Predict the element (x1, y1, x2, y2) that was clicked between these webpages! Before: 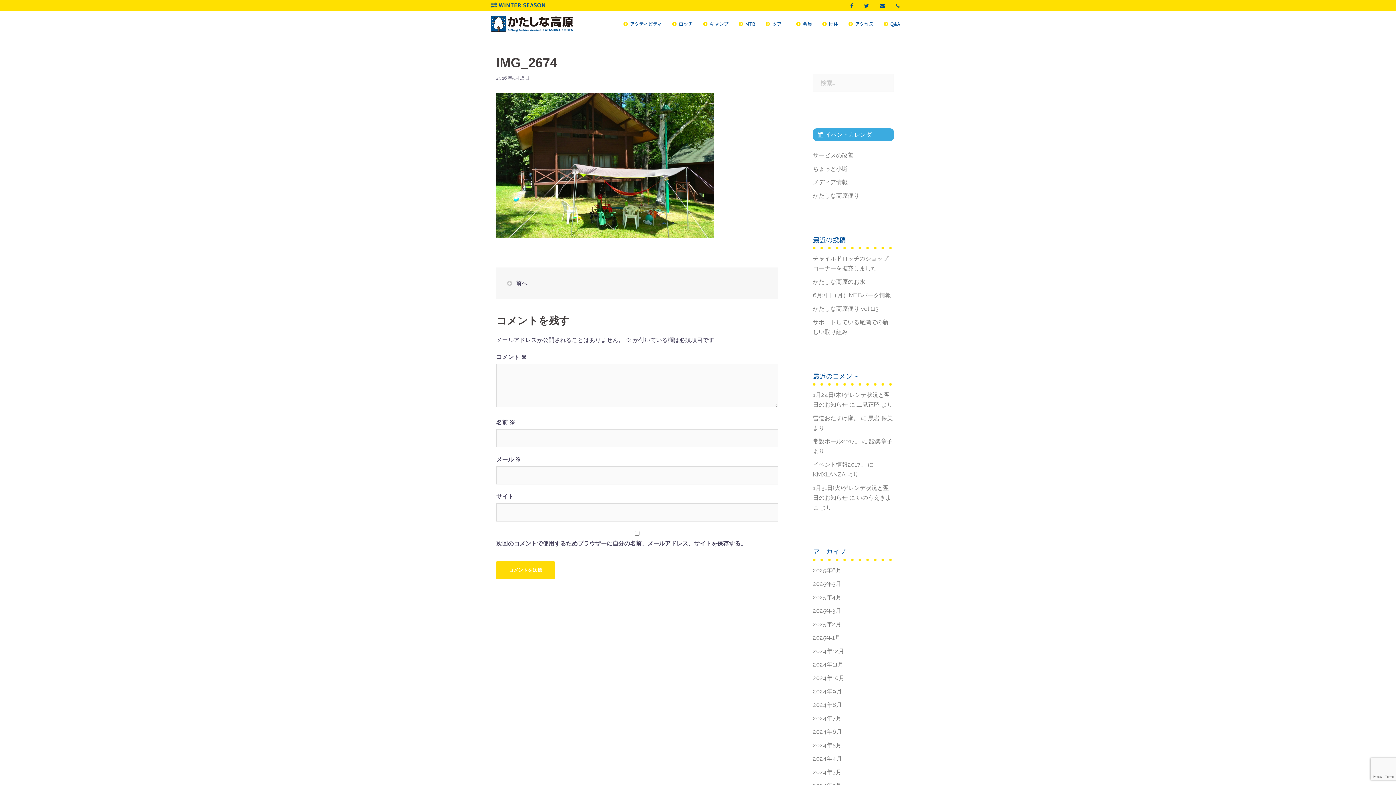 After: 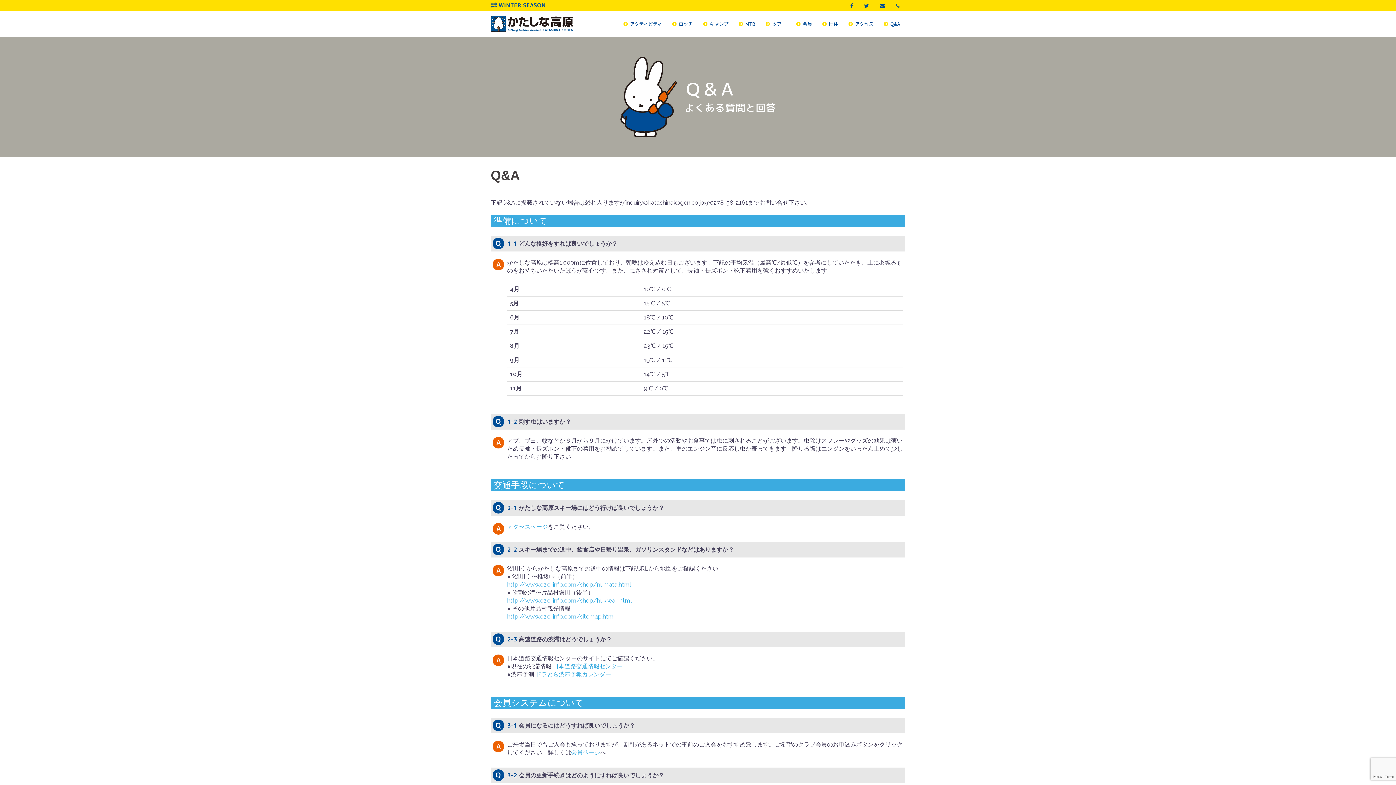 Action: label: Q&A bbox: (884, 20, 900, 28)